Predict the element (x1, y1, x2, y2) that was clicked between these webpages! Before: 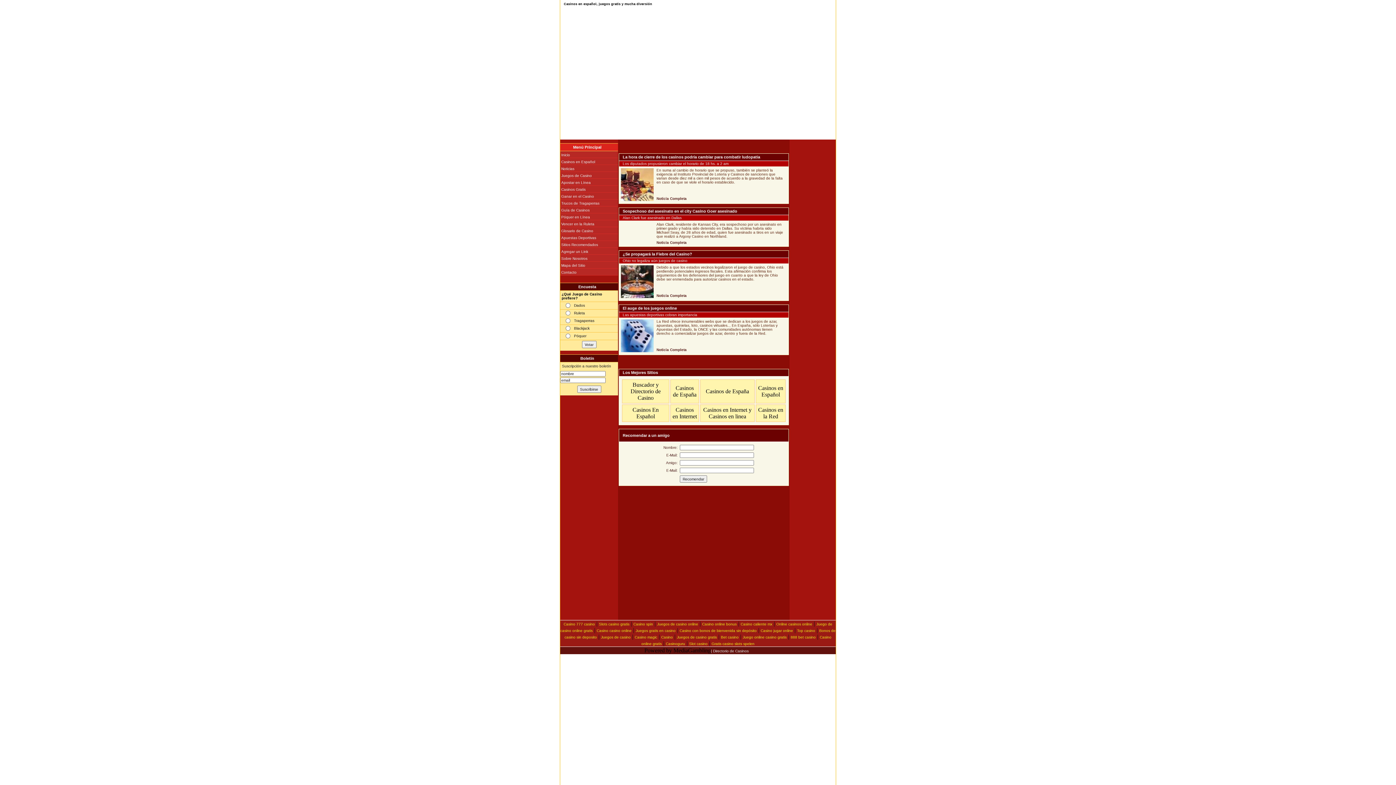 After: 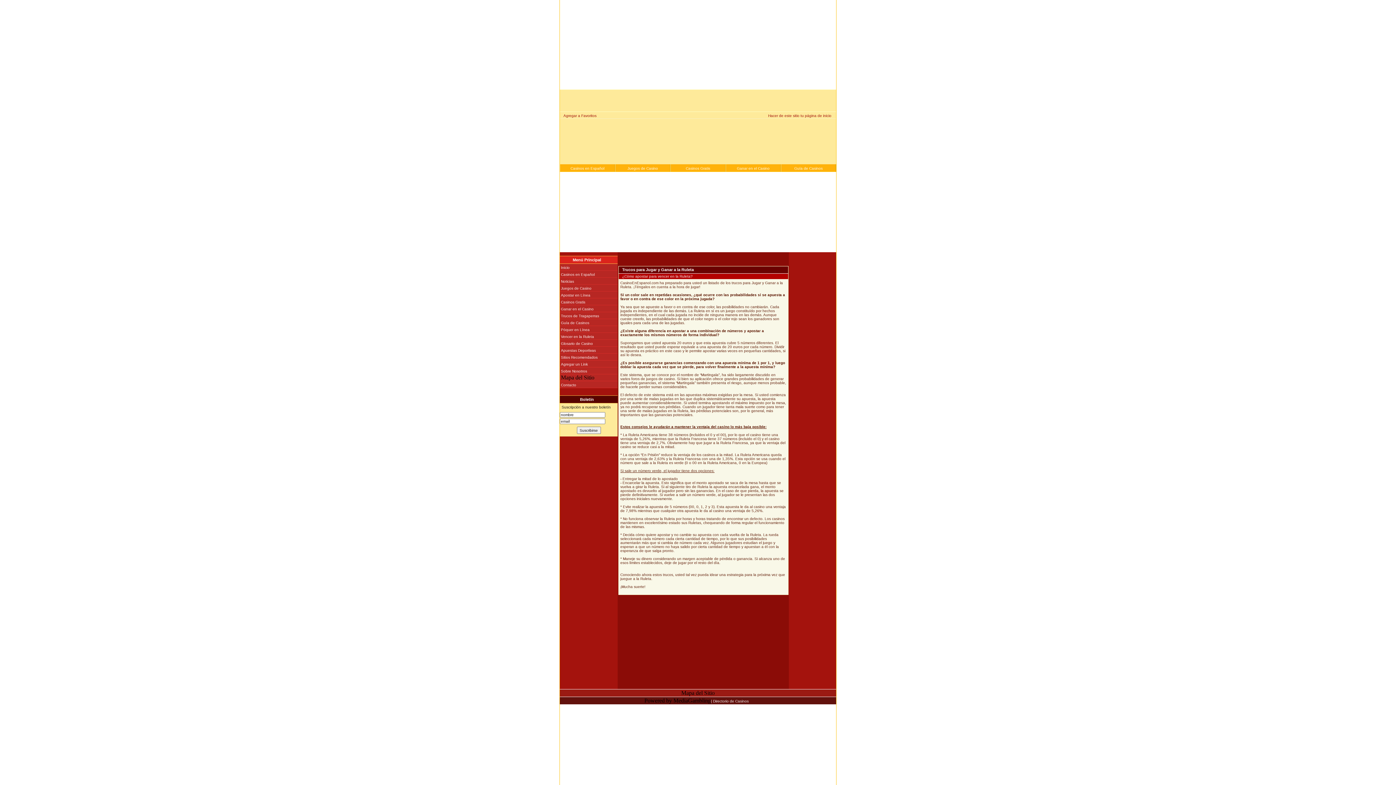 Action: bbox: (561, 222, 596, 226) label: Vencer en la Ruleta